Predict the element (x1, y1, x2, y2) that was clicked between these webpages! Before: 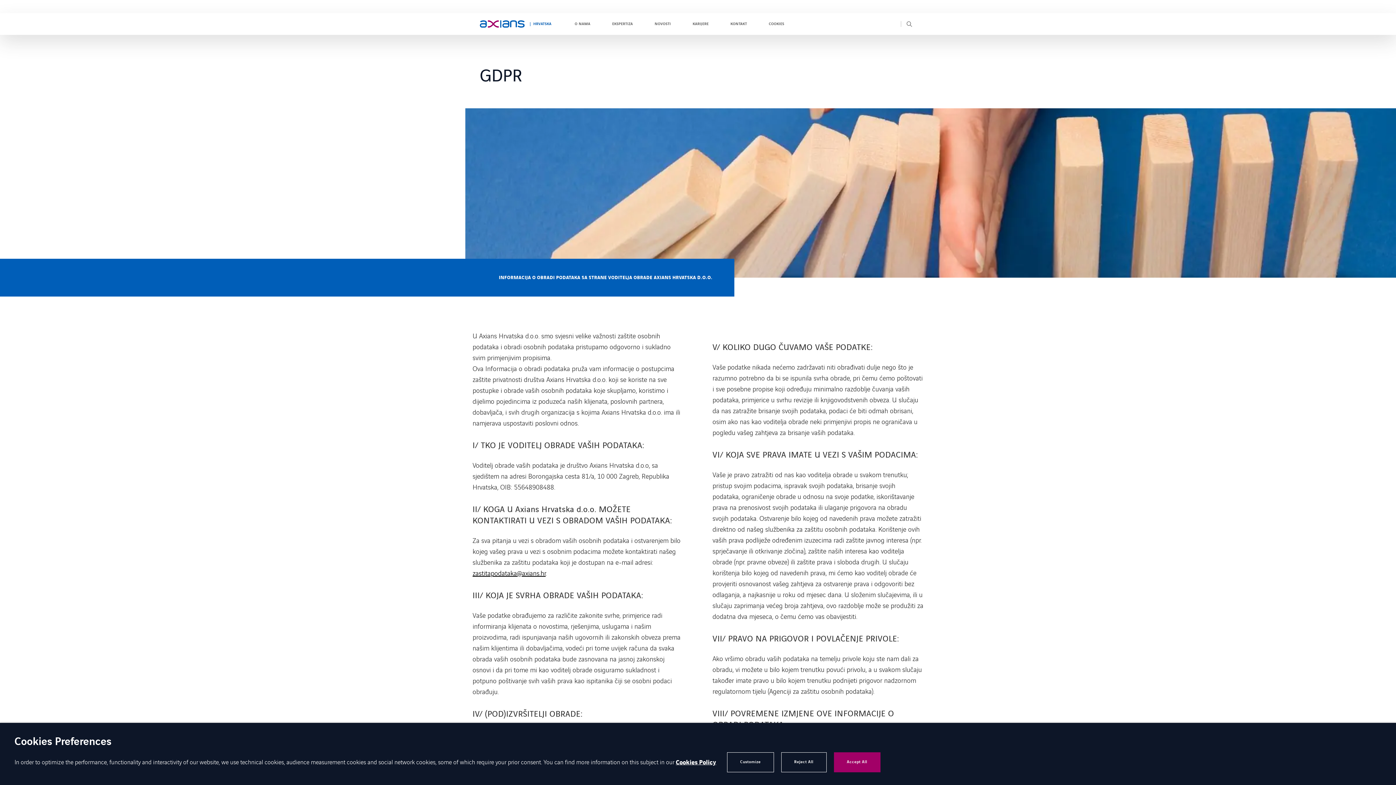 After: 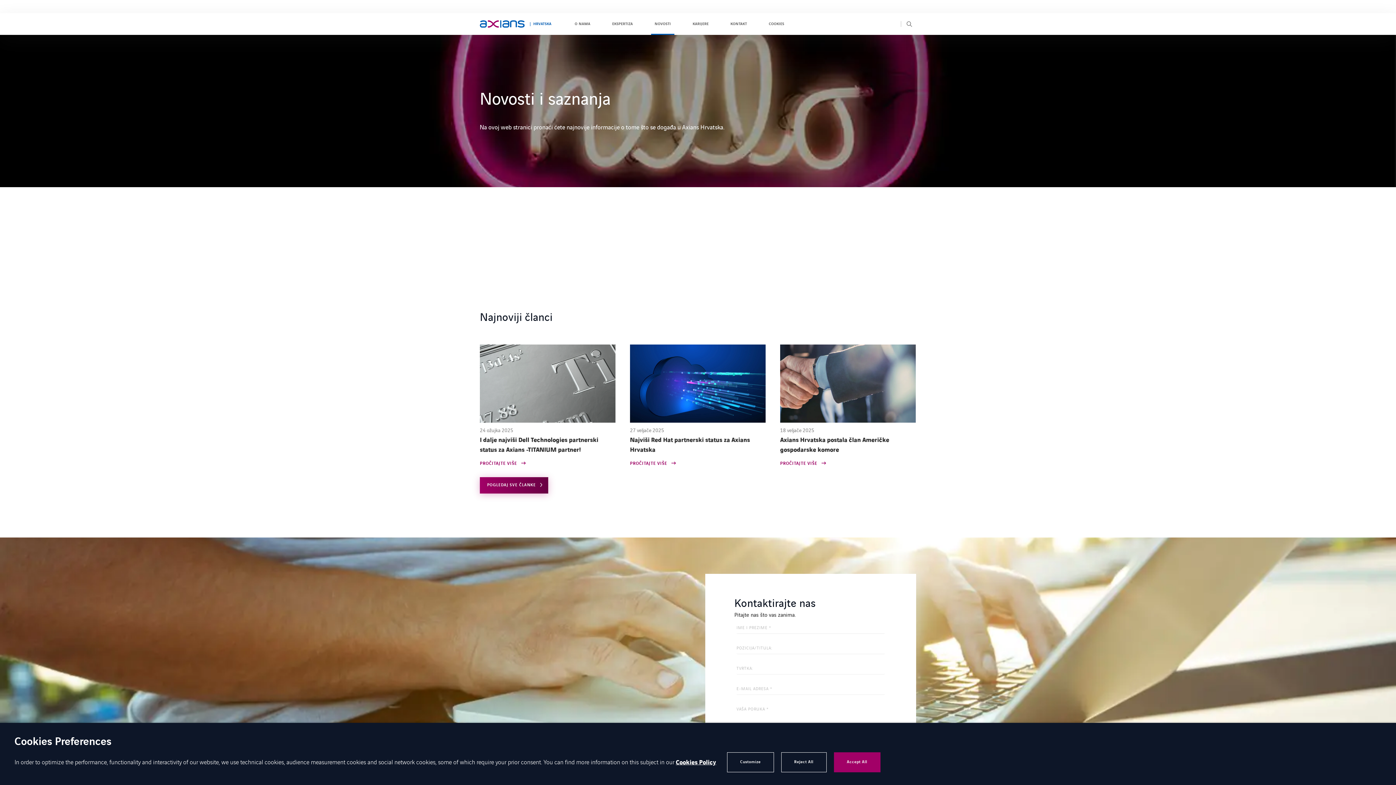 Action: label: NOVOSTI bbox: (651, 13, 674, 34)